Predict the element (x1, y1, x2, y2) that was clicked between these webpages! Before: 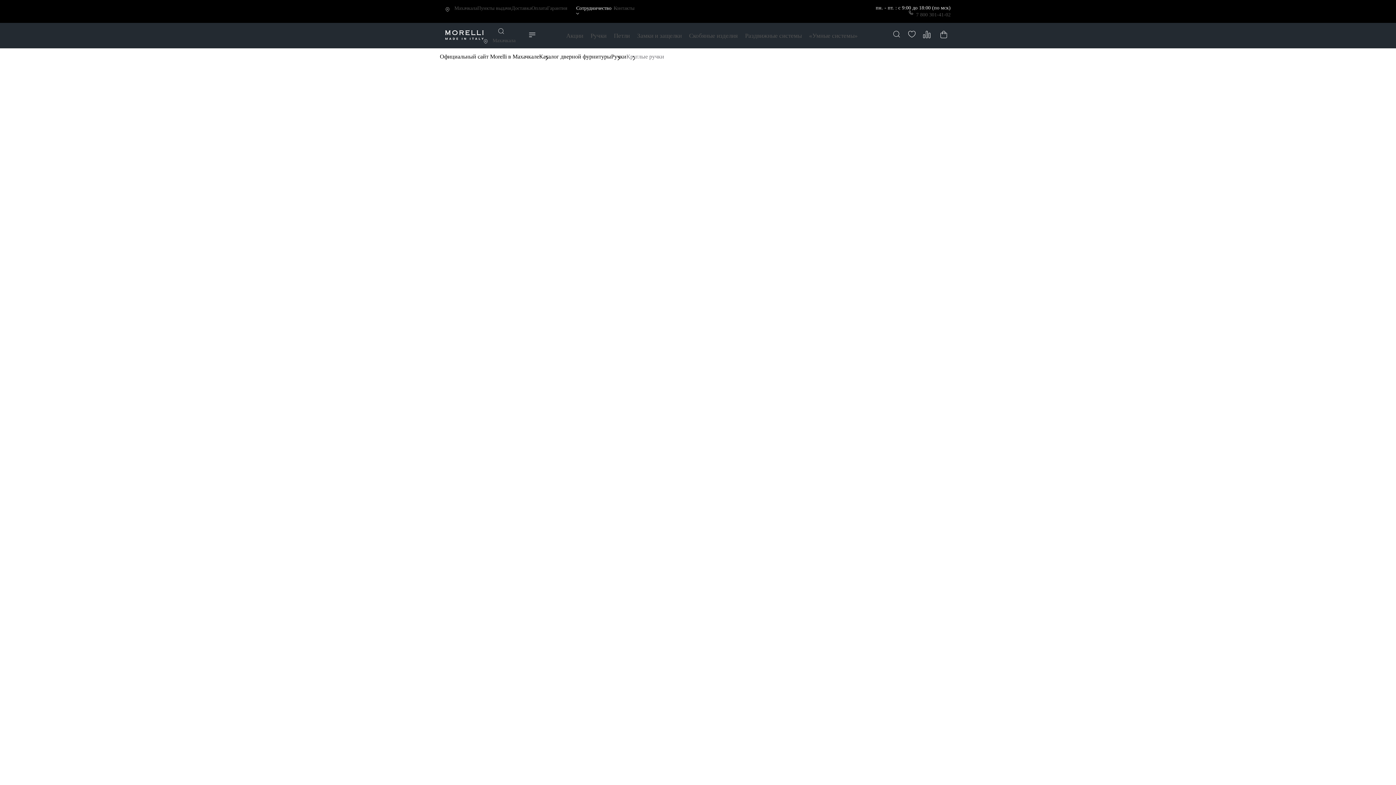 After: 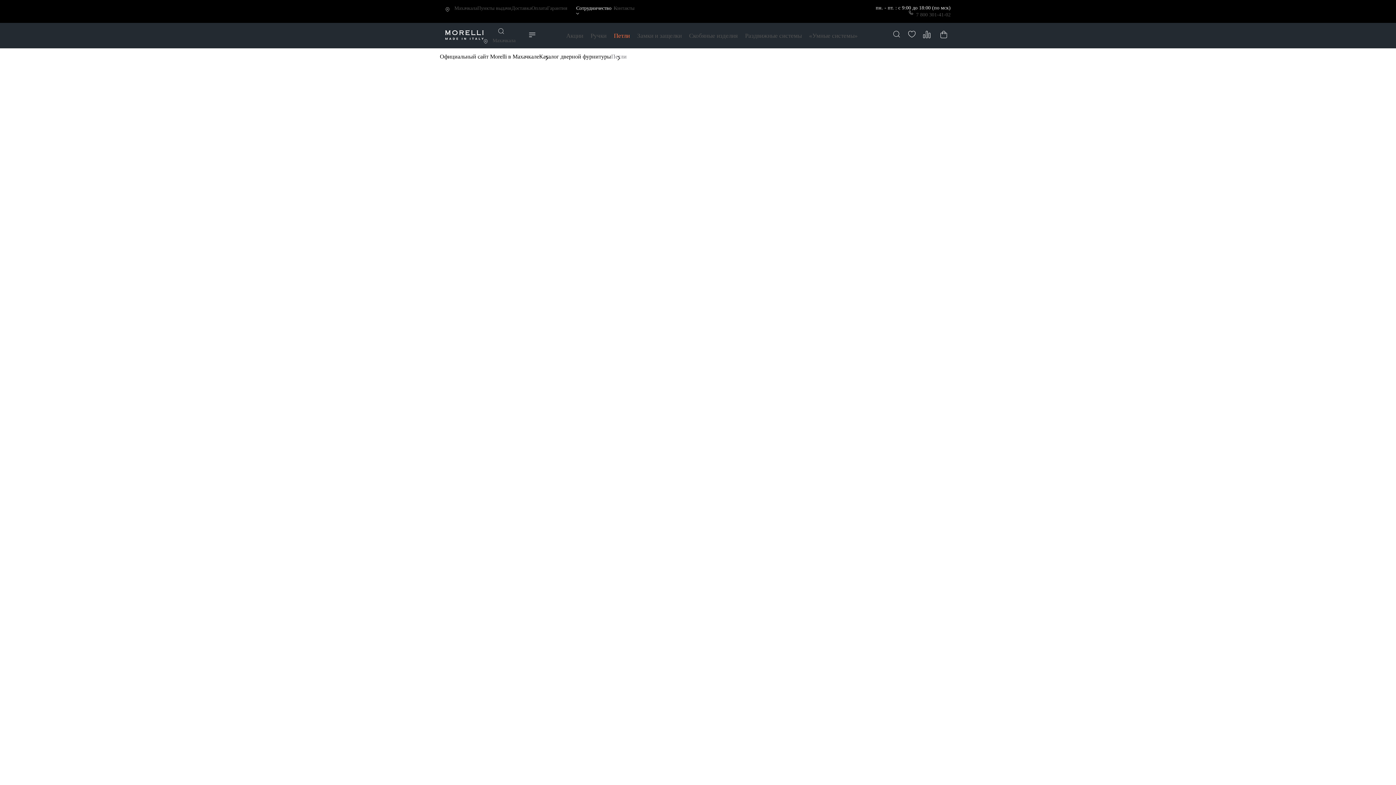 Action: label: Петли bbox: (614, 32, 630, 39)